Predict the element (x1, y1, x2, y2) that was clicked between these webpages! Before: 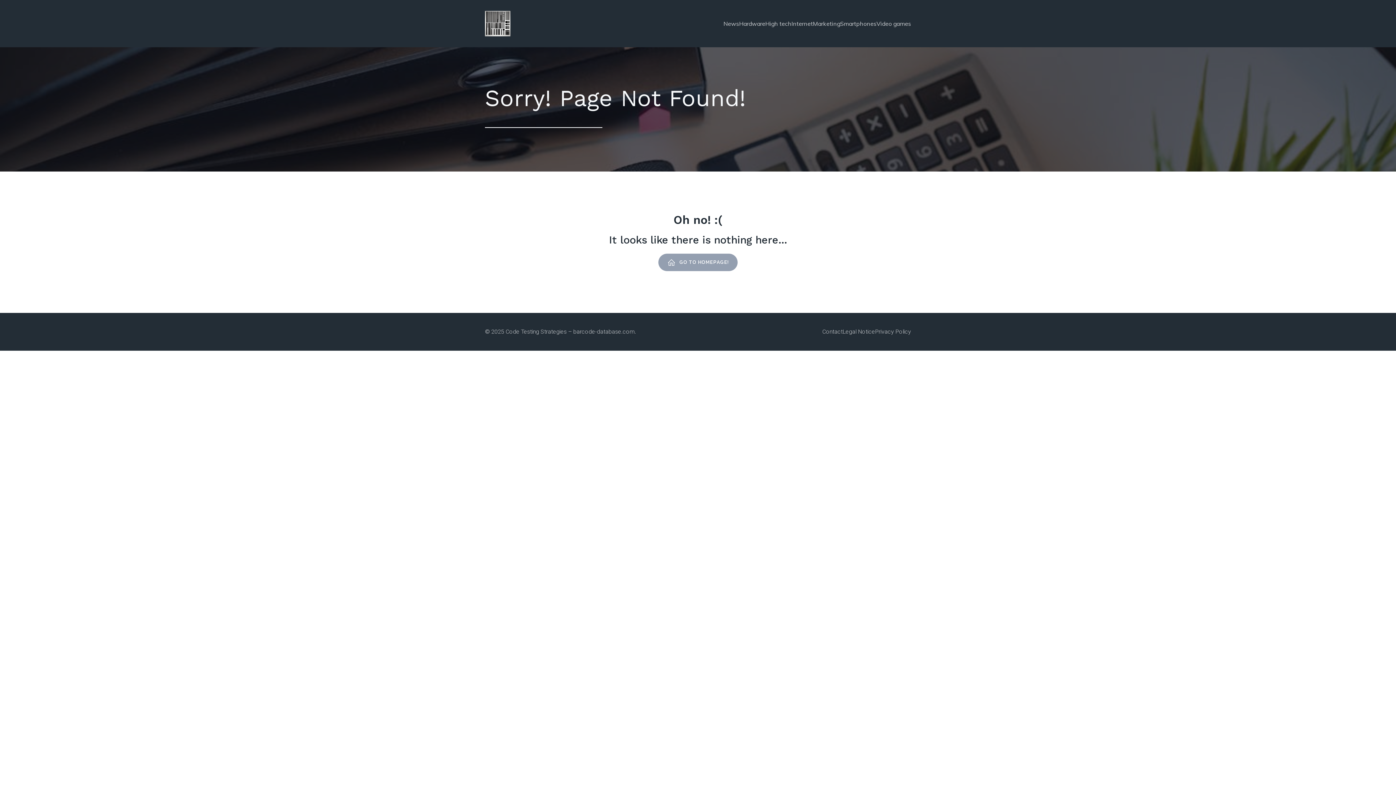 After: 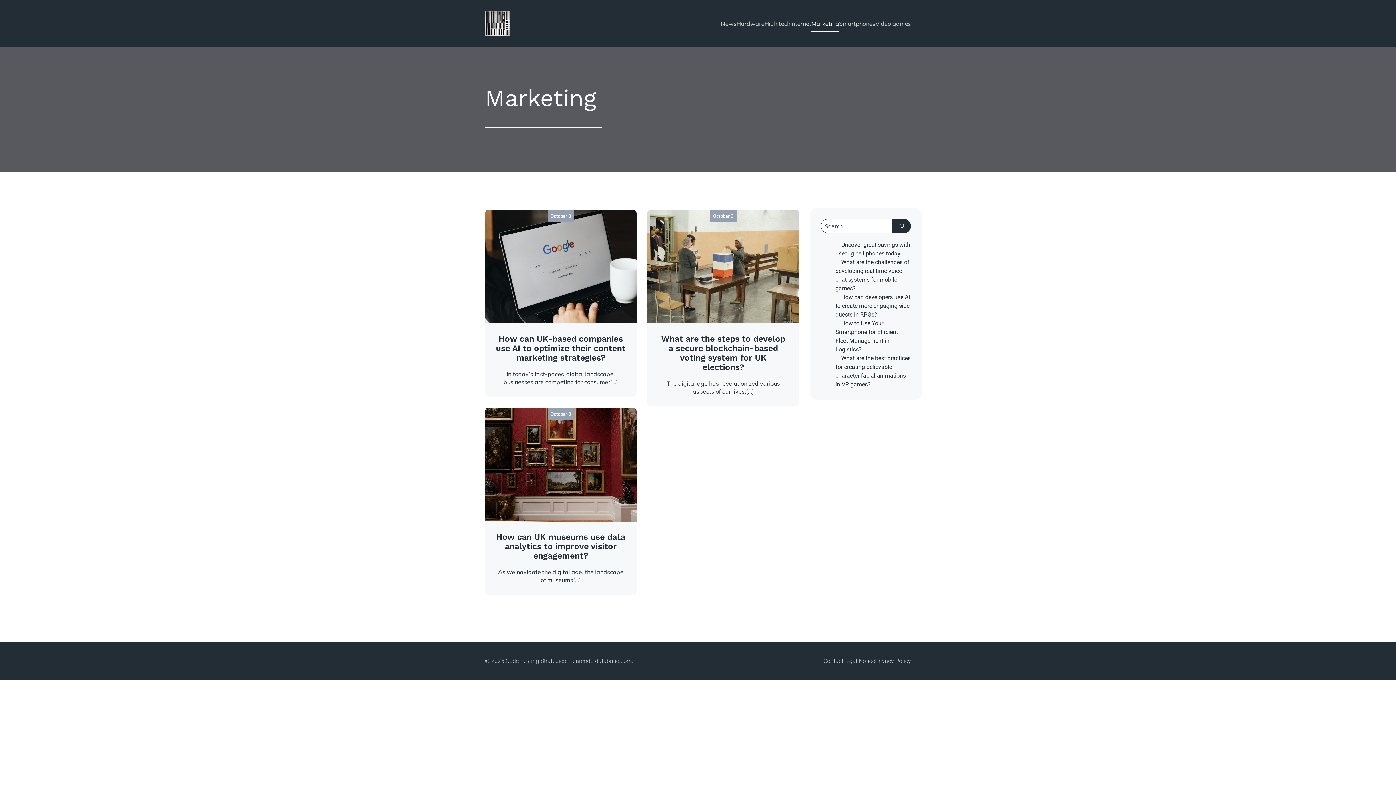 Action: label: Marketing bbox: (813, 15, 840, 31)